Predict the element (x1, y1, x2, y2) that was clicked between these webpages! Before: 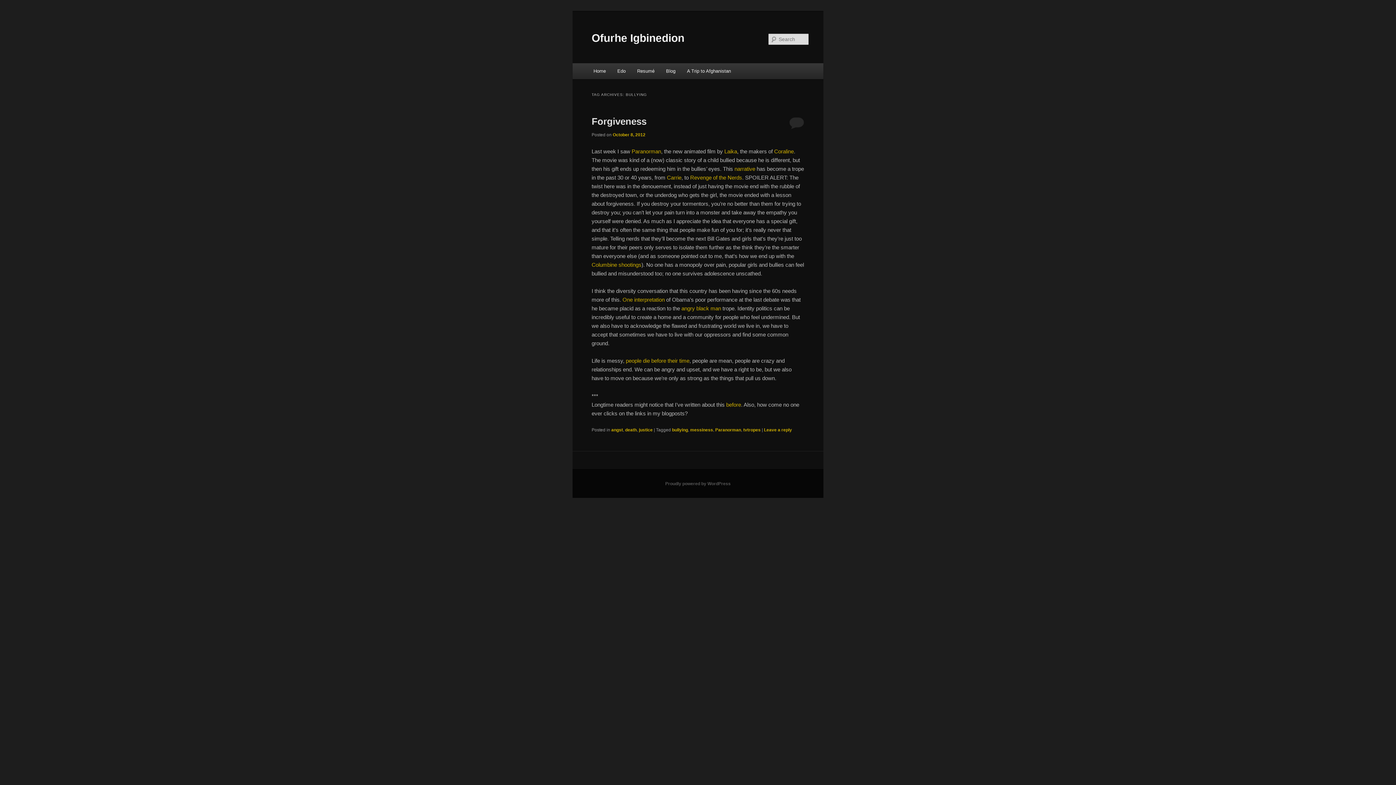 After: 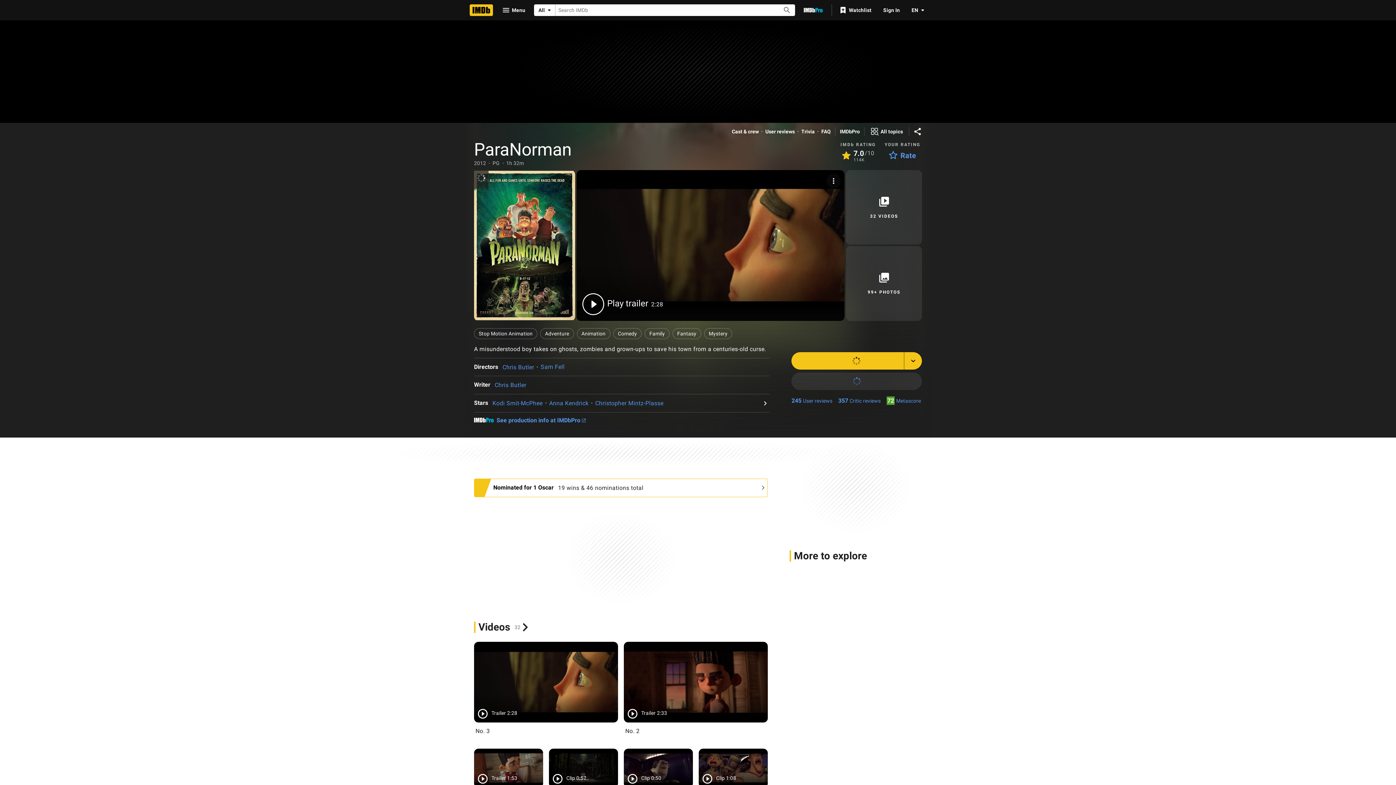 Action: label: Paranorman bbox: (631, 148, 661, 154)